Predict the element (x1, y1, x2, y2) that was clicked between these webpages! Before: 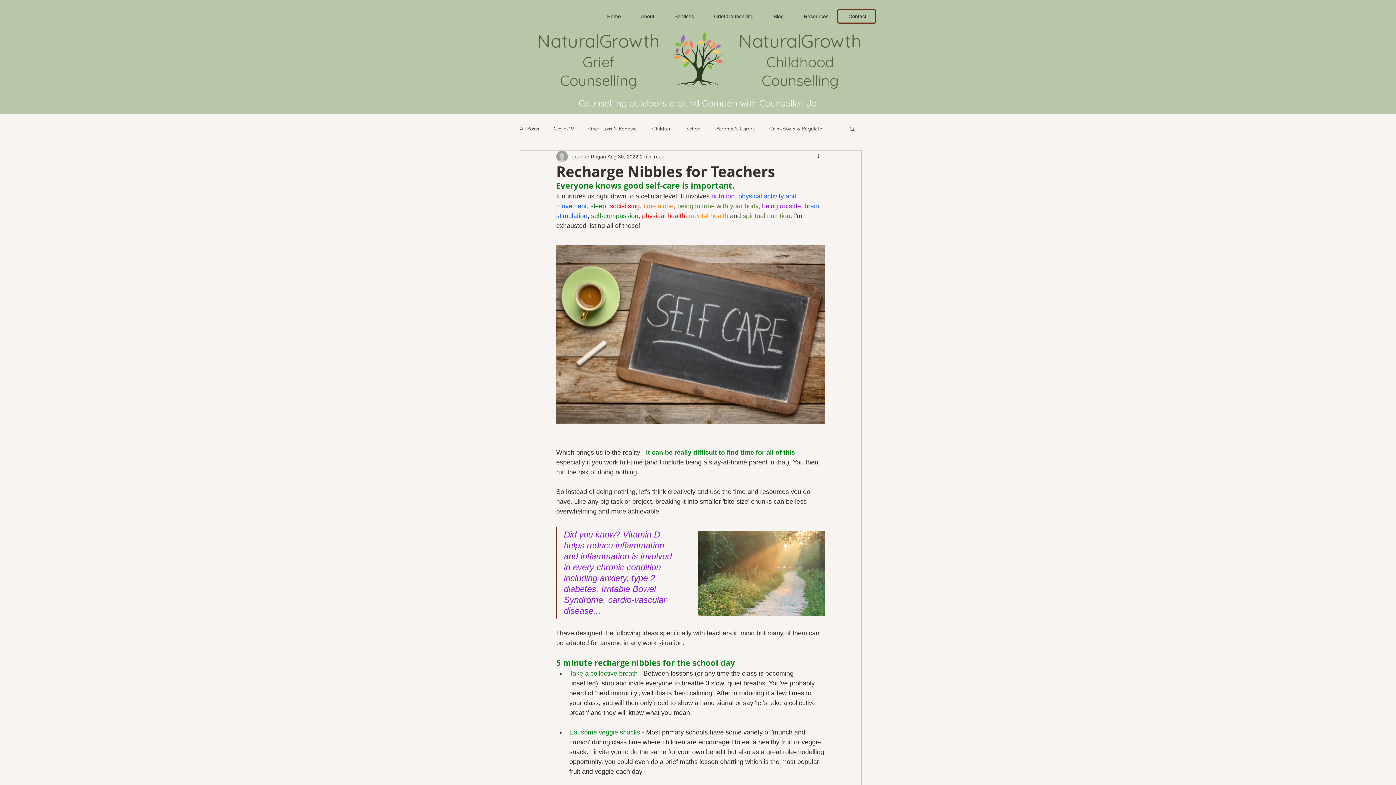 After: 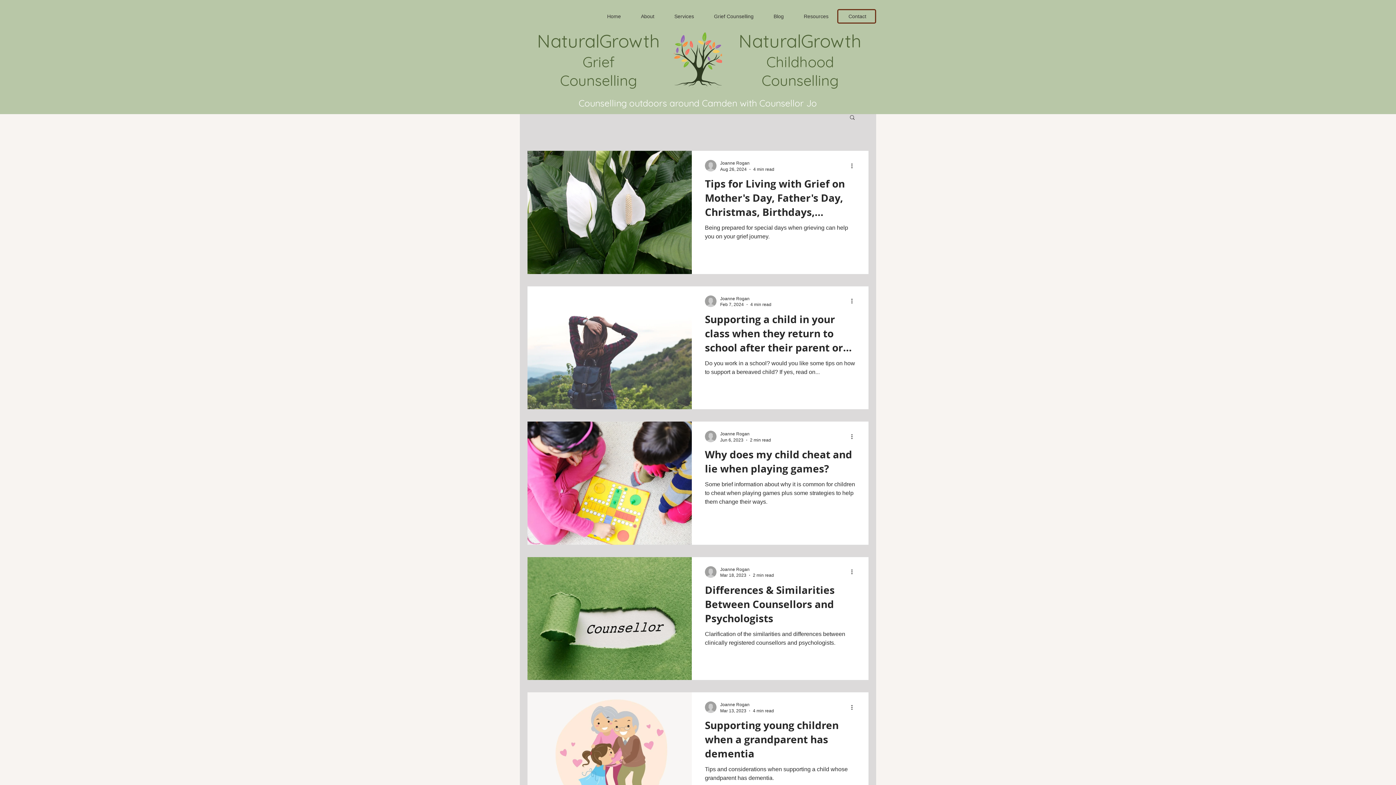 Action: bbox: (716, 125, 754, 132) label: Parents & Carers